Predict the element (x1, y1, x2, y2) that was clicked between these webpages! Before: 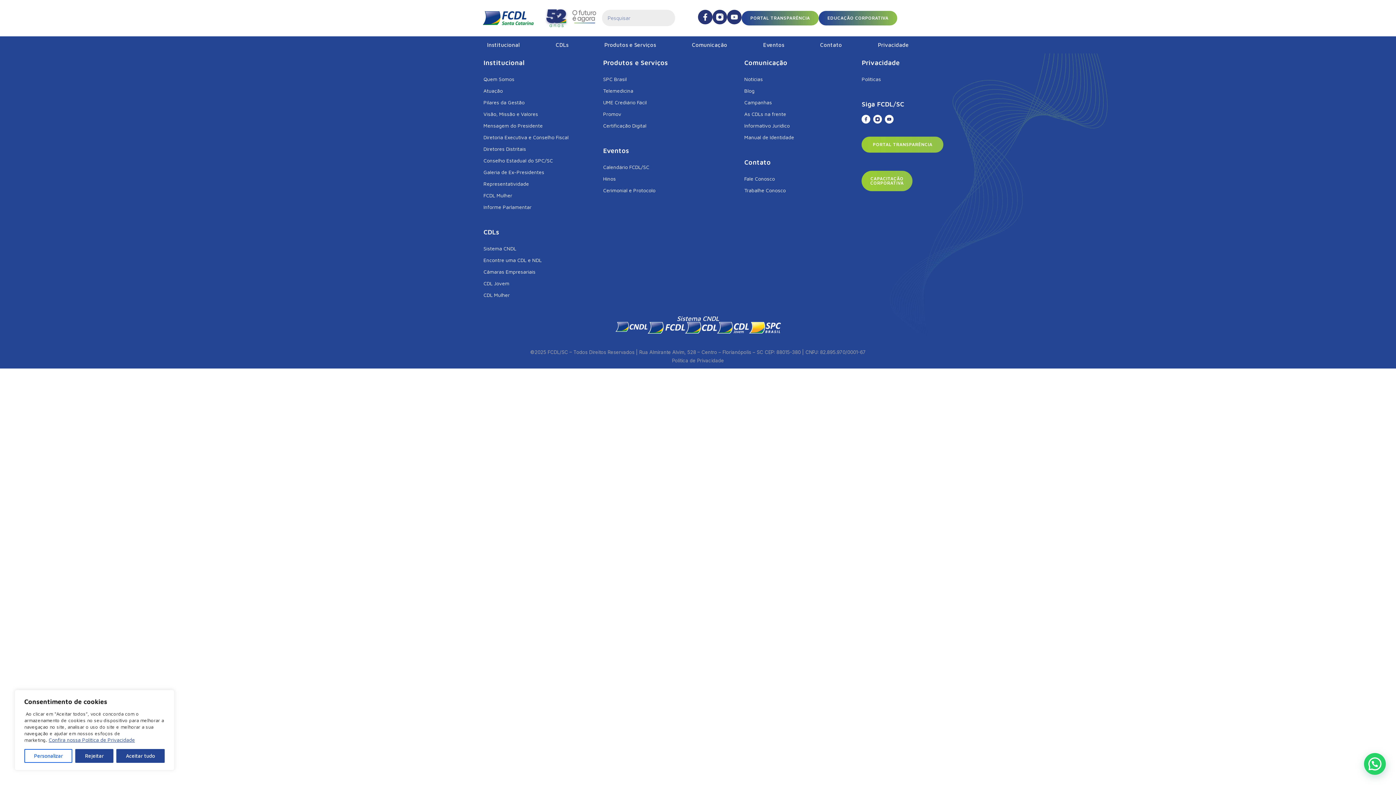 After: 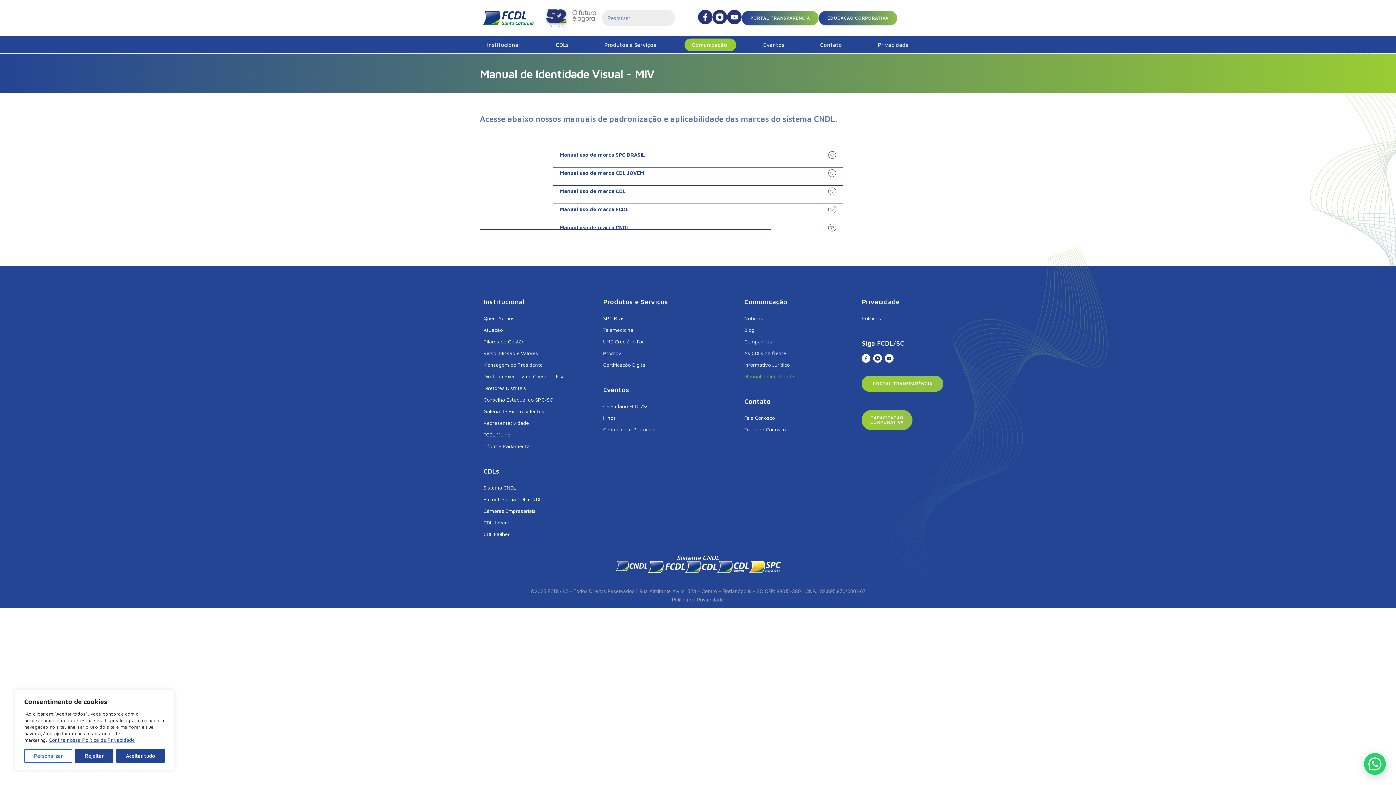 Action: bbox: (744, 131, 854, 143) label: Manual de Identidade